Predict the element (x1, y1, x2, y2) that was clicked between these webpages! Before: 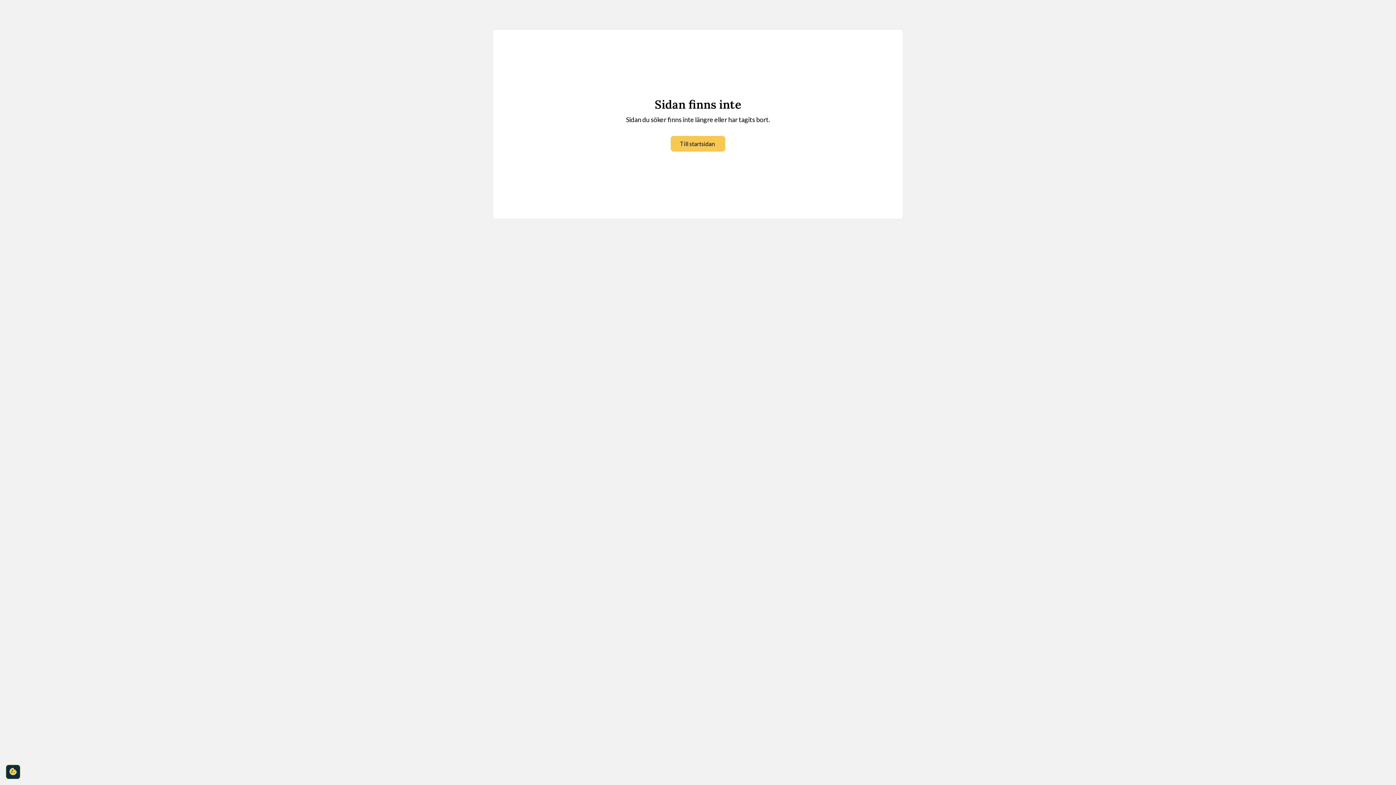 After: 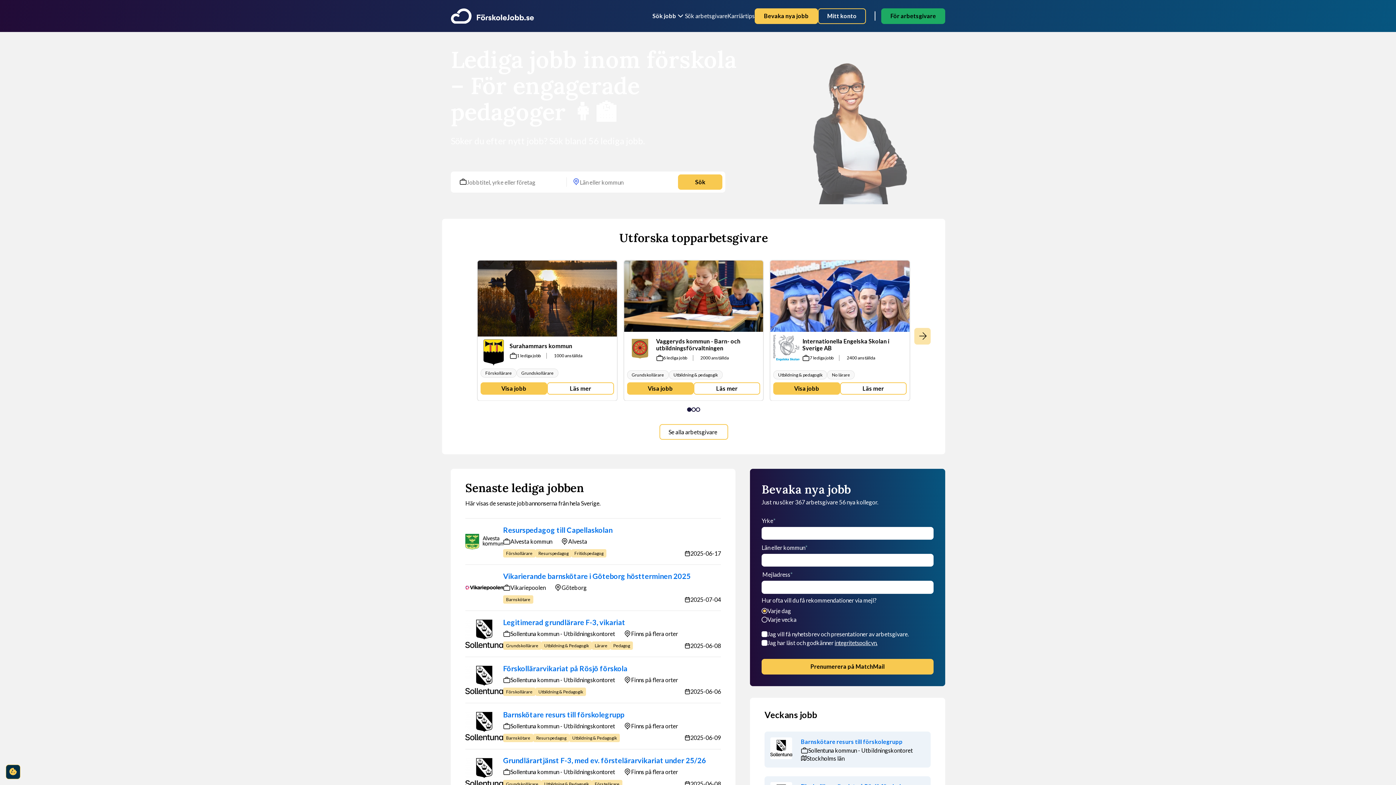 Action: label: Till startsidan bbox: (670, 136, 725, 151)